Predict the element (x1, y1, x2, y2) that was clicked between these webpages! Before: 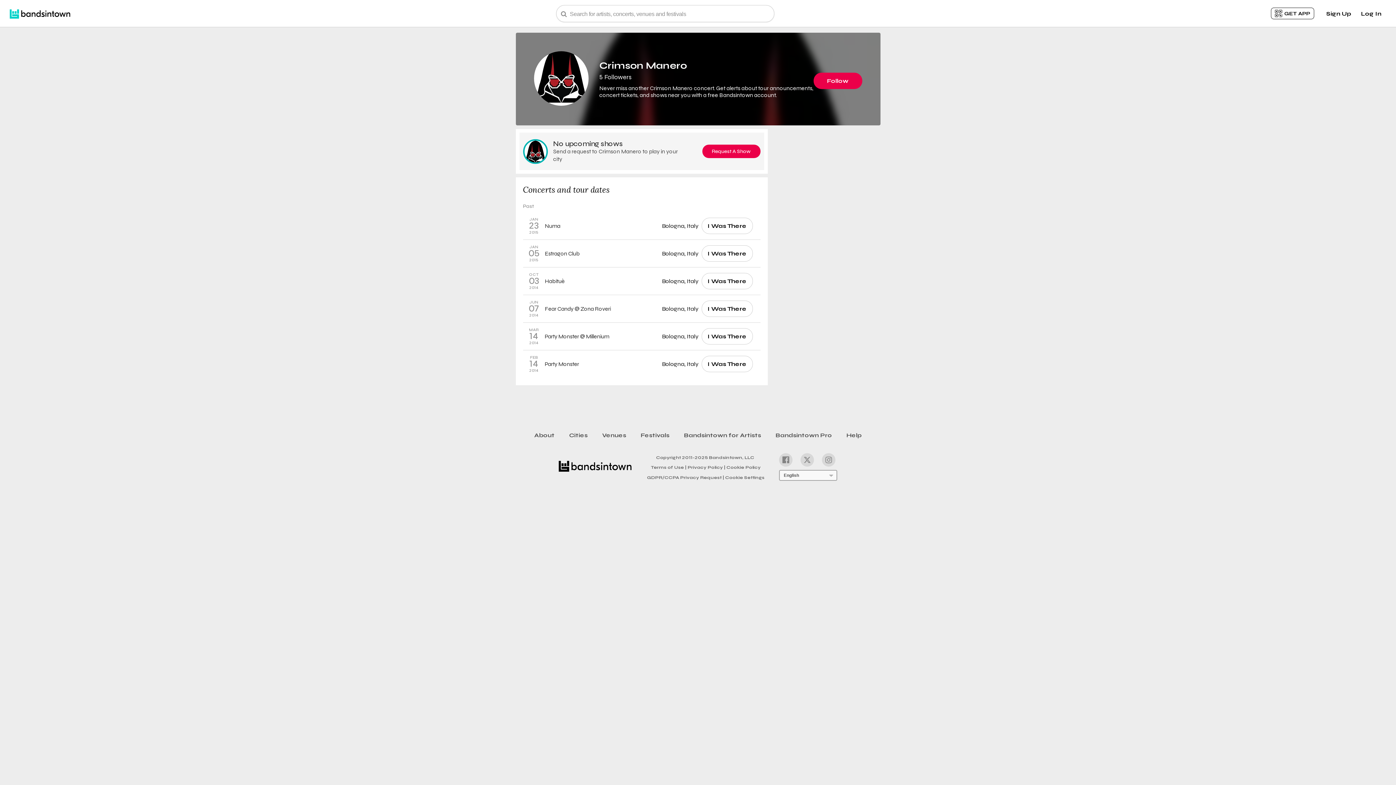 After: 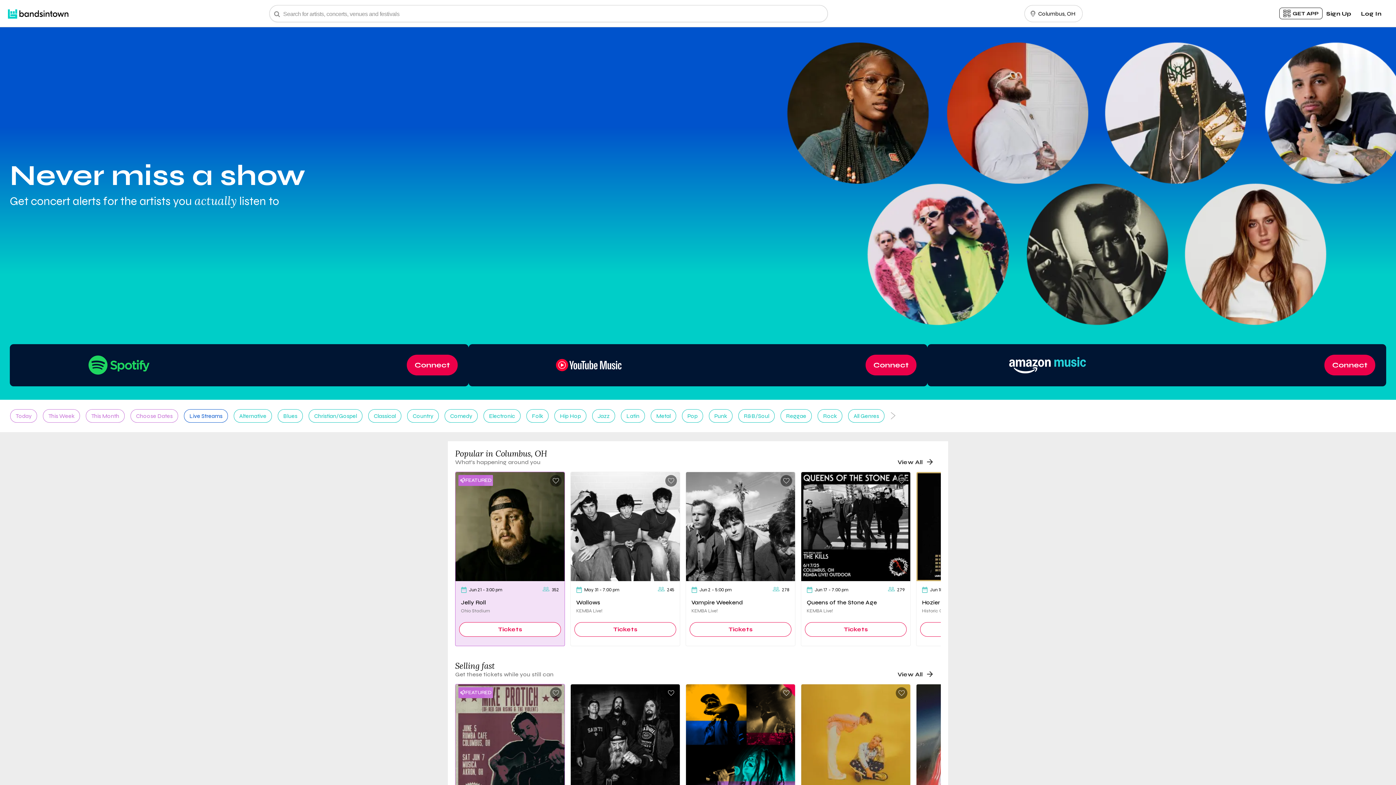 Action: bbox: (558, 461, 631, 477)